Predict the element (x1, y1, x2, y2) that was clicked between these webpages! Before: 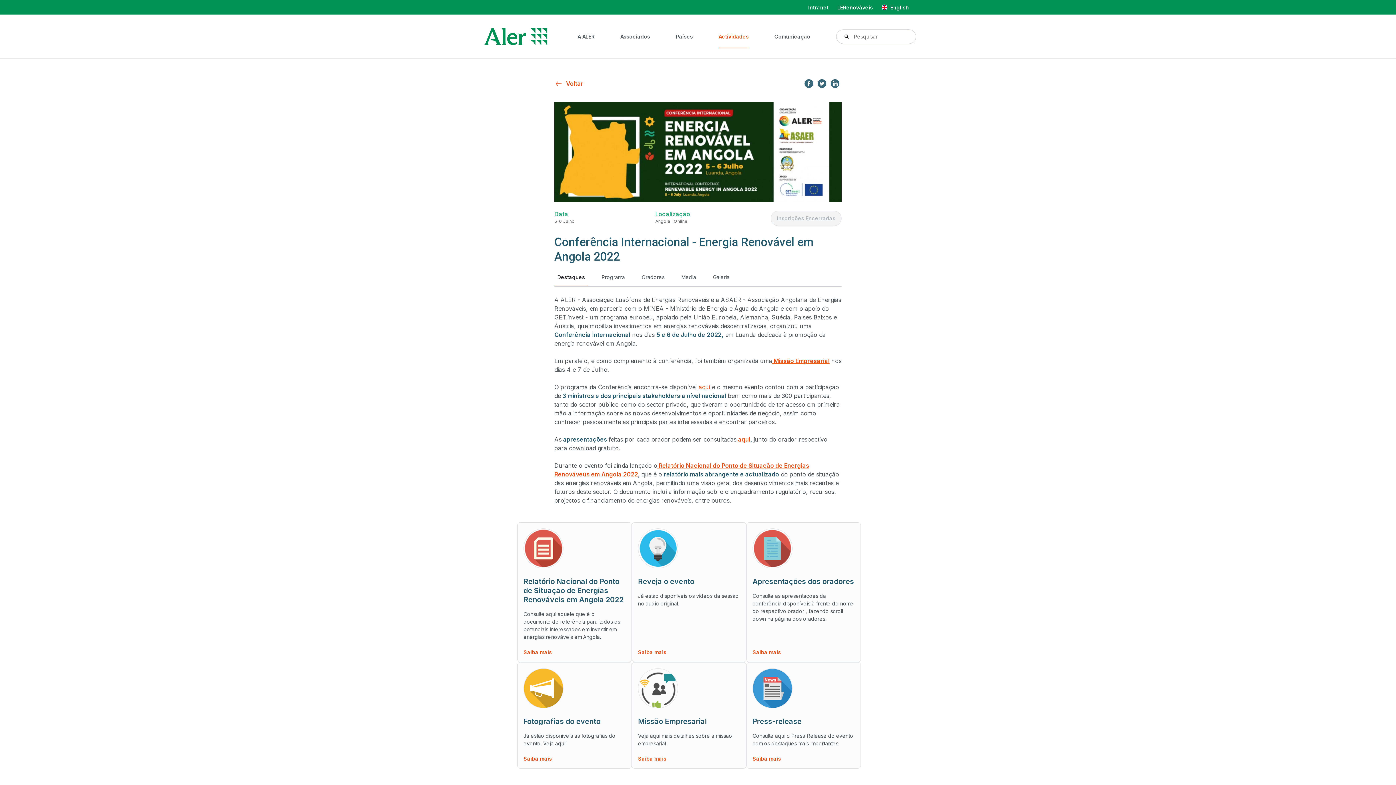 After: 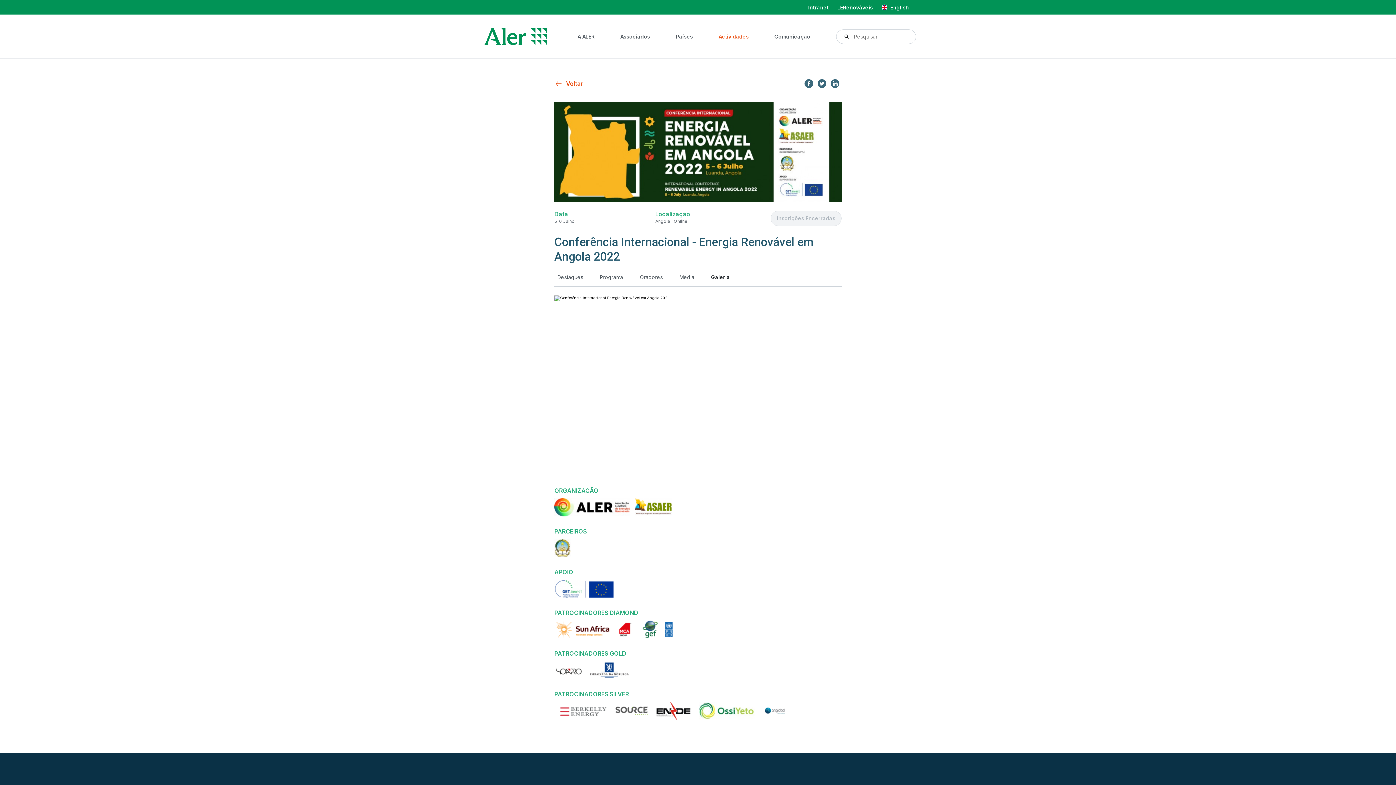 Action: label: Galeria bbox: (710, 268, 732, 286)